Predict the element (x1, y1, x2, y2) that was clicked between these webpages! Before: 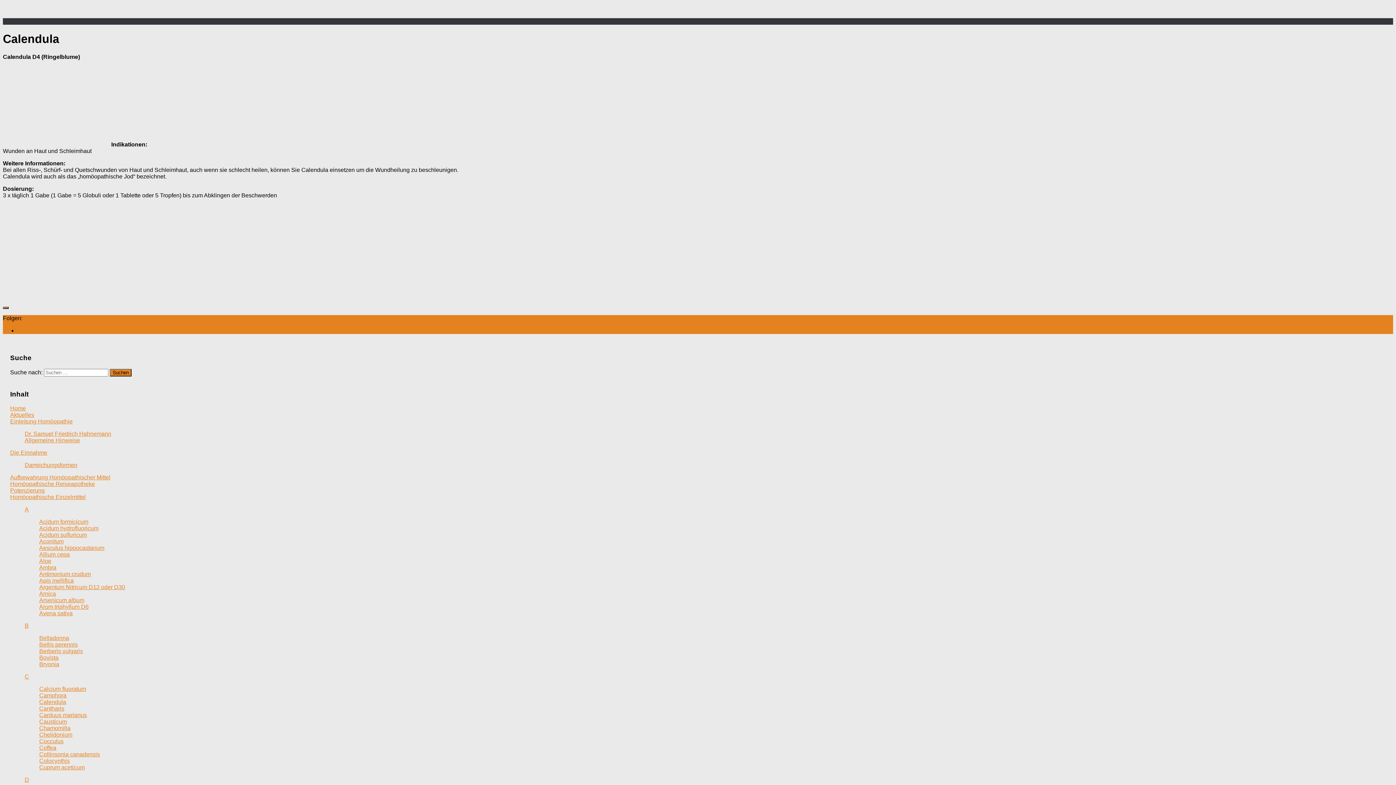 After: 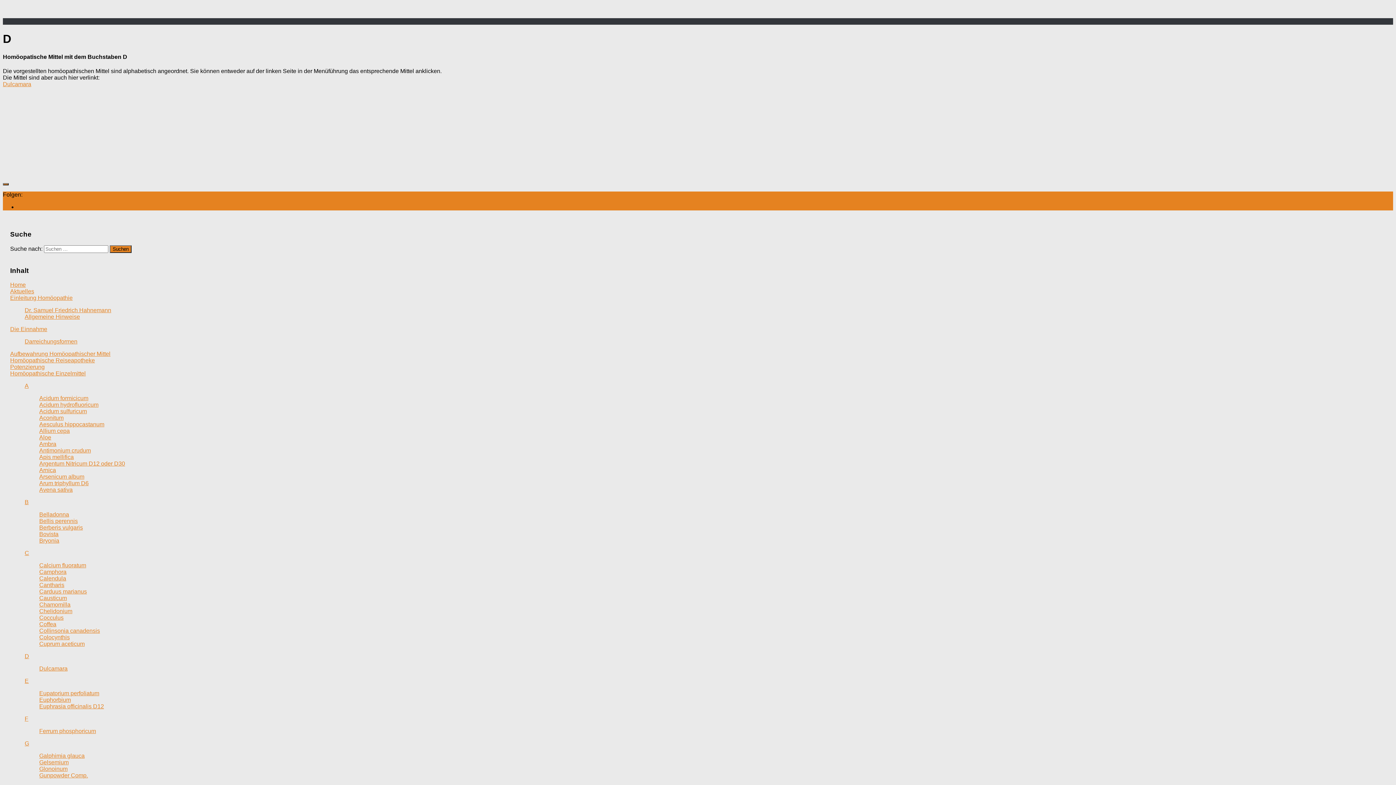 Action: bbox: (24, 777, 29, 783) label: D